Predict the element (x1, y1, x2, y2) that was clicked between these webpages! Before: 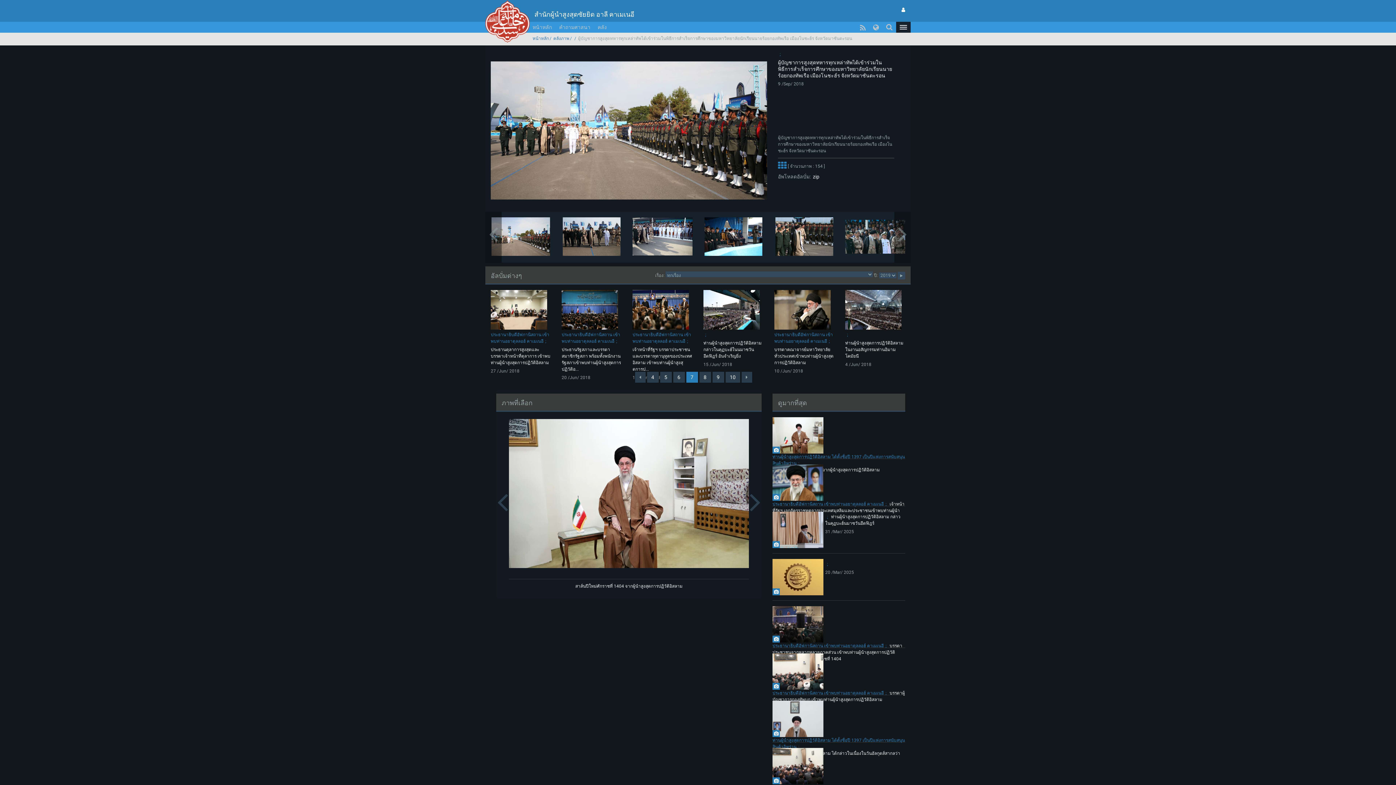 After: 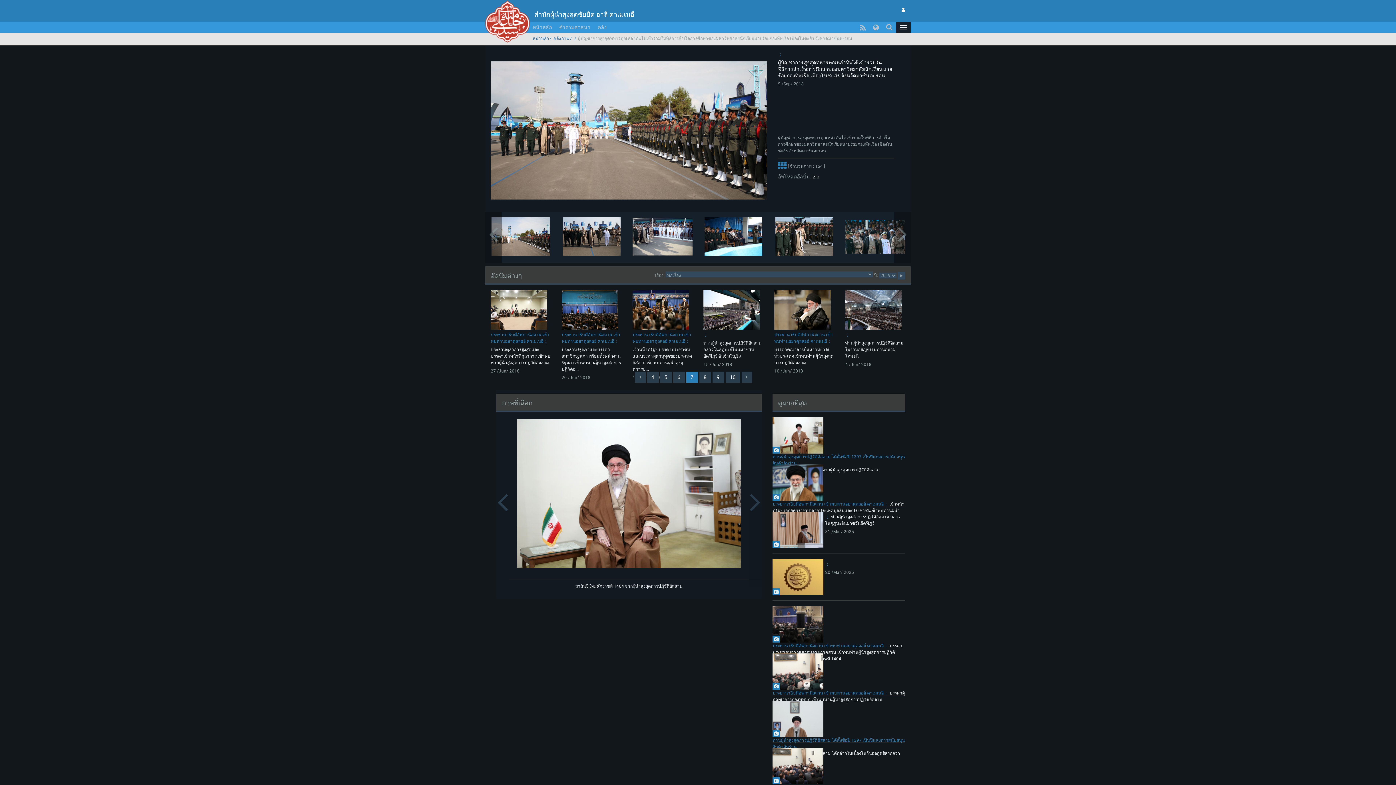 Action: label: Next bbox: (749, 414, 761, 587)